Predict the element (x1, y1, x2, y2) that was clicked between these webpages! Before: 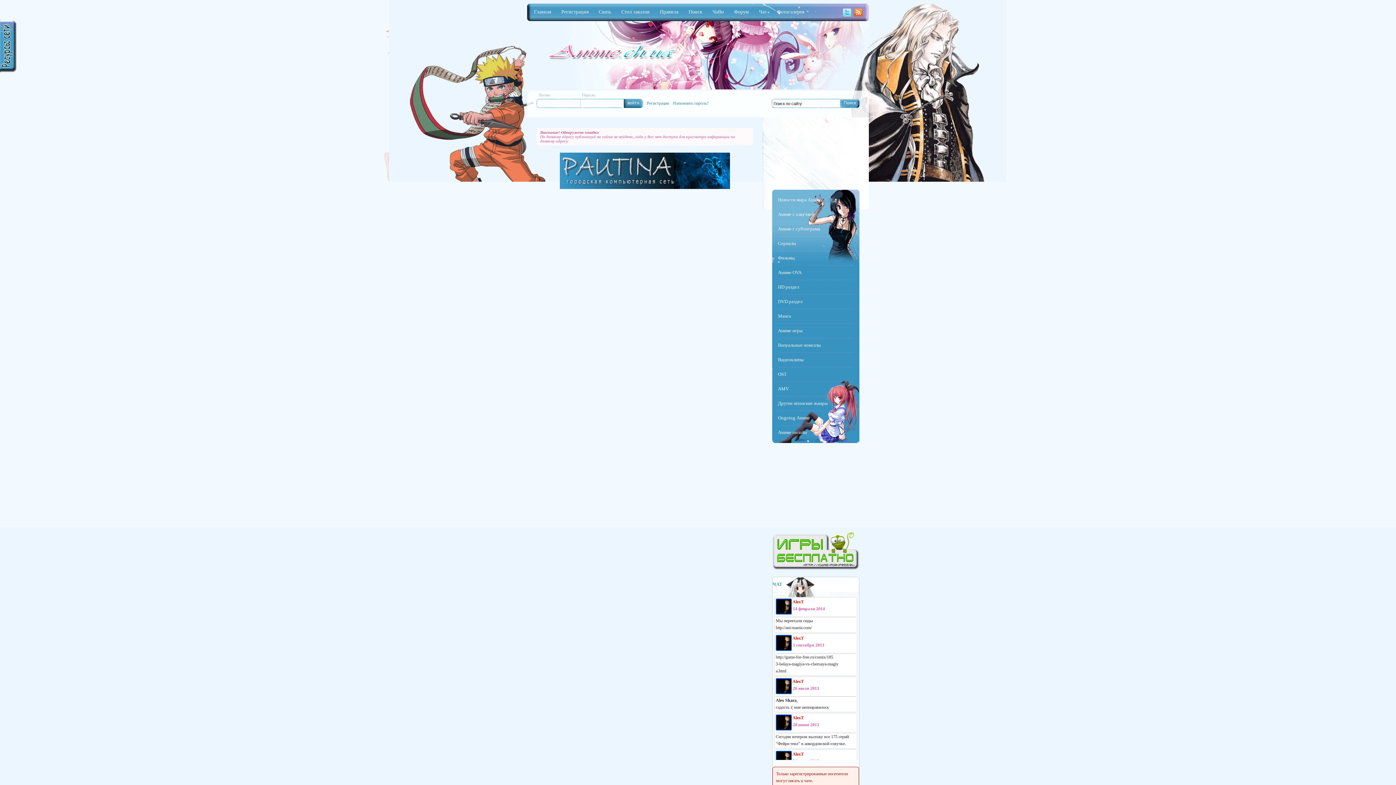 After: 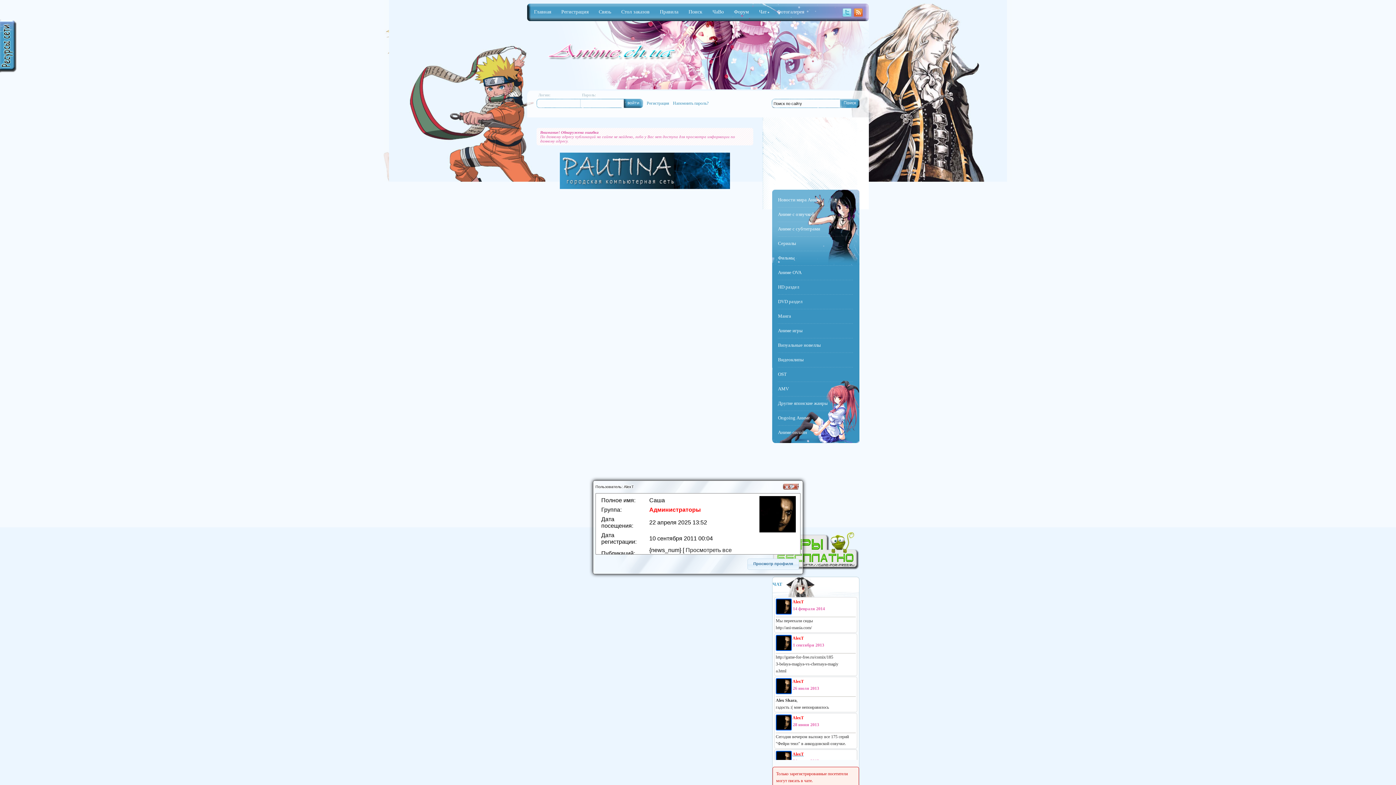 Action: bbox: (792, 752, 804, 757) label: AlexT